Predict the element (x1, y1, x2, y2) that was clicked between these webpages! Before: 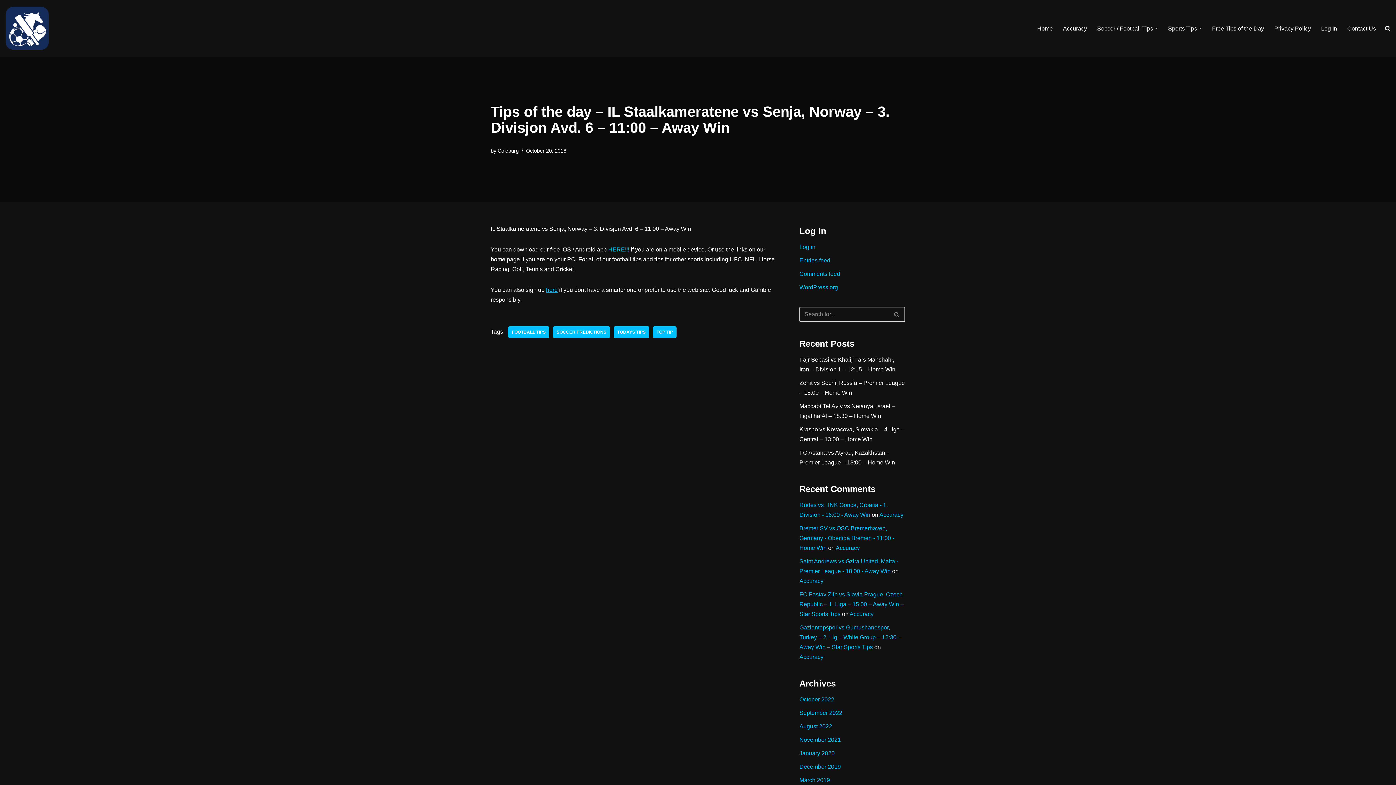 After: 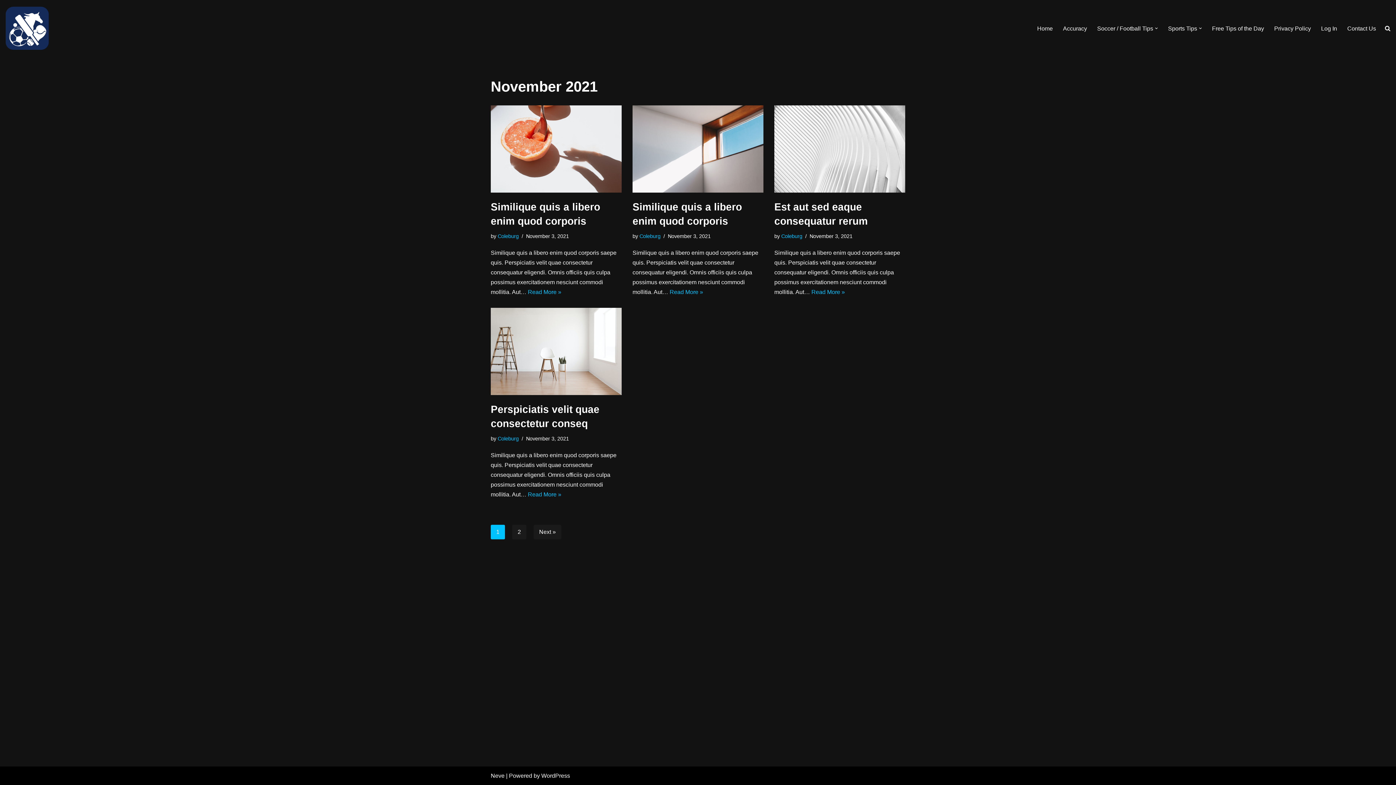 Action: bbox: (799, 737, 841, 743) label: November 2021